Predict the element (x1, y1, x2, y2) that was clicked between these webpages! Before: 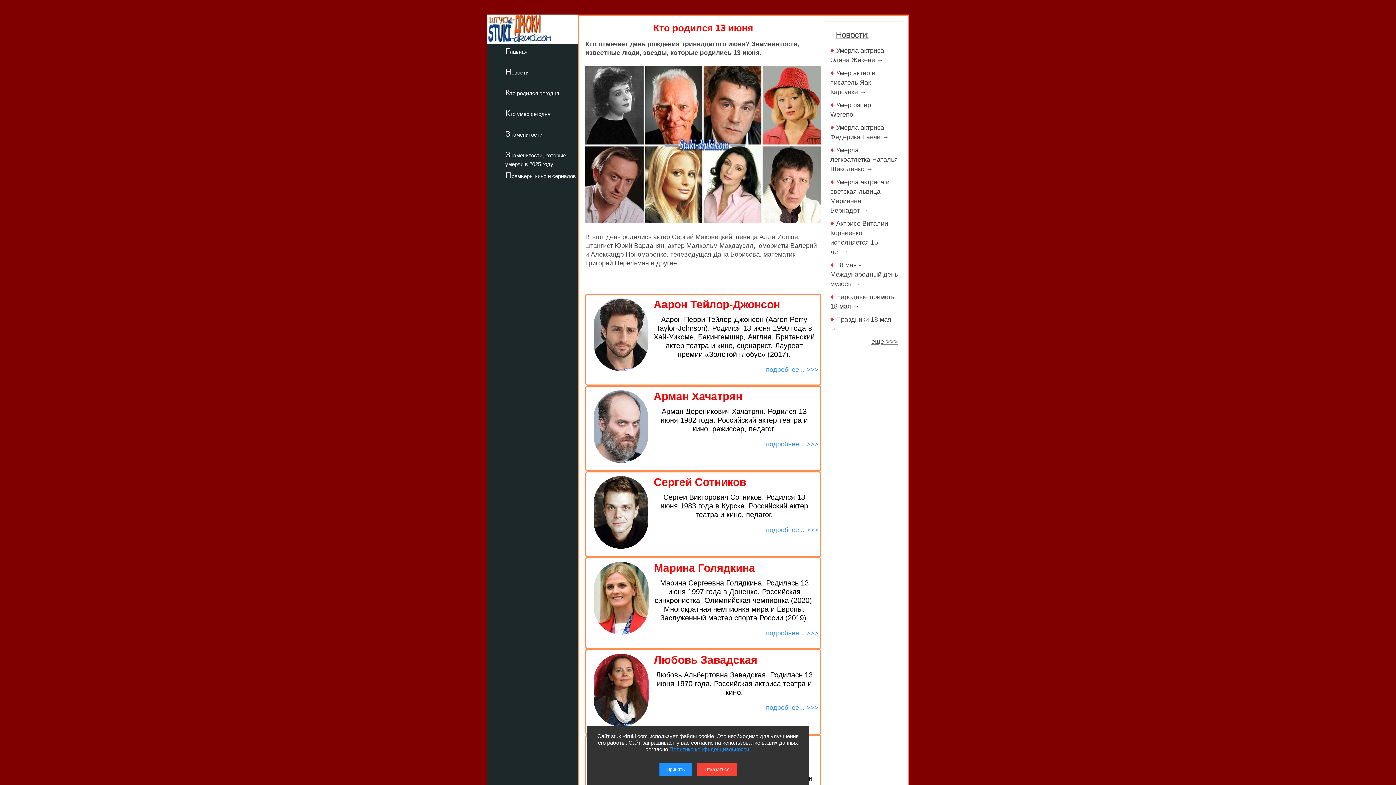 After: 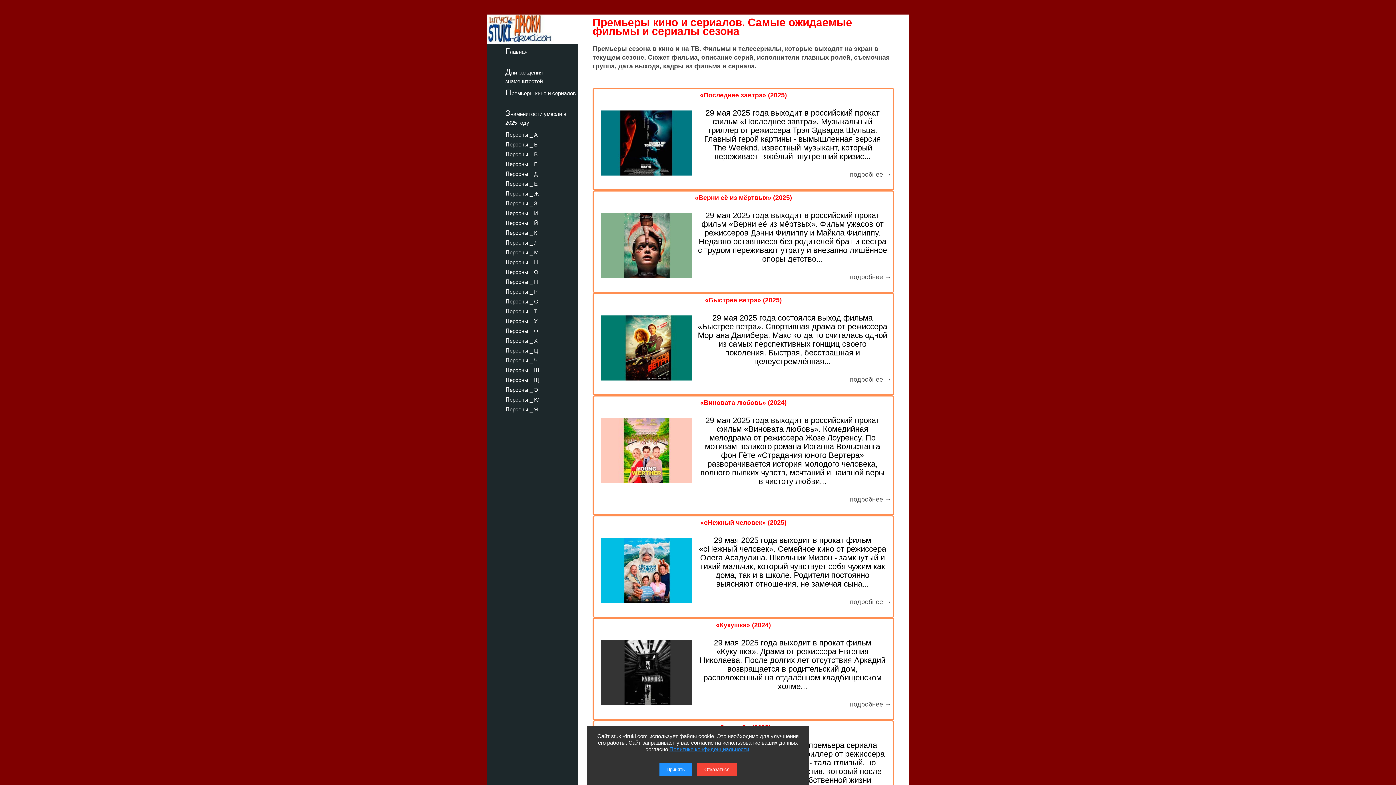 Action: label: Премьеры кино и сериалов bbox: (487, 169, 578, 180)